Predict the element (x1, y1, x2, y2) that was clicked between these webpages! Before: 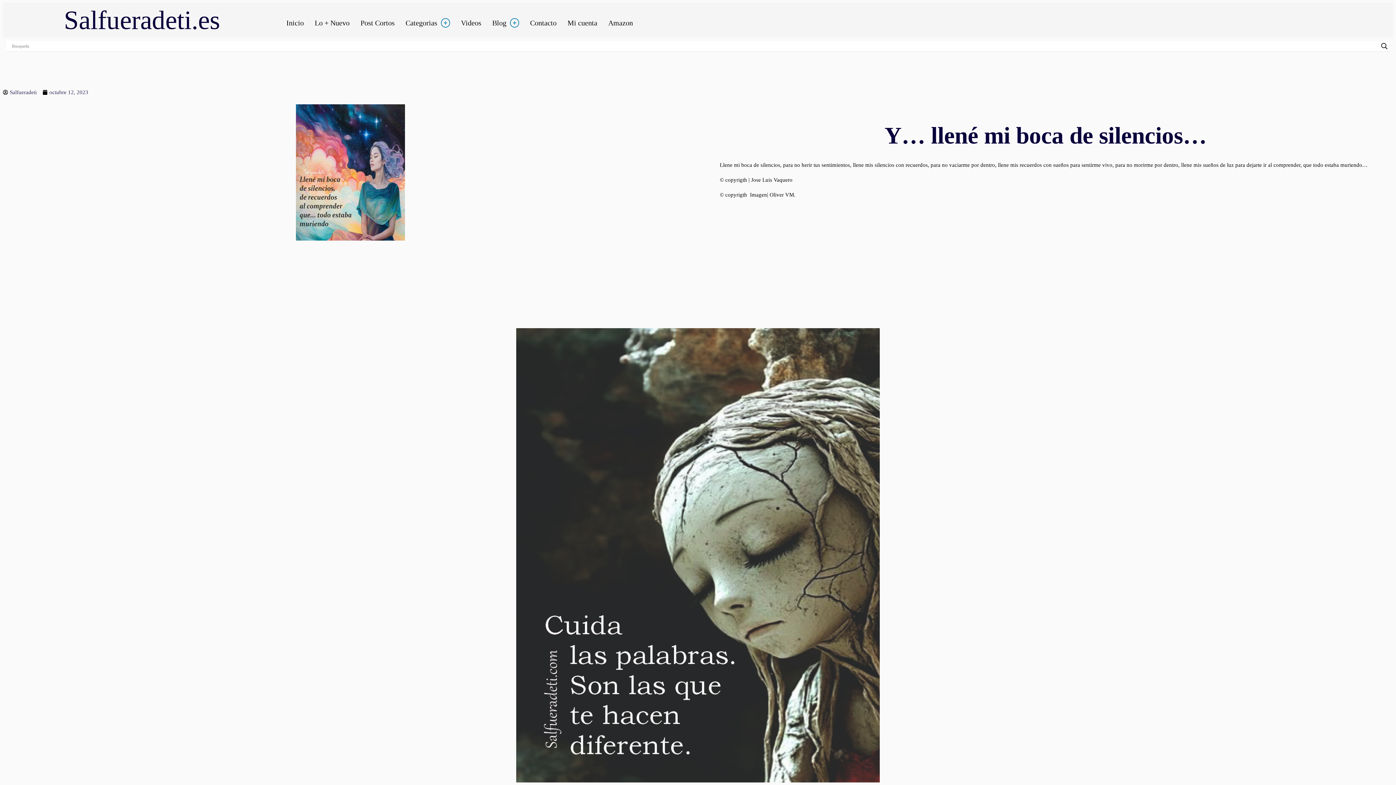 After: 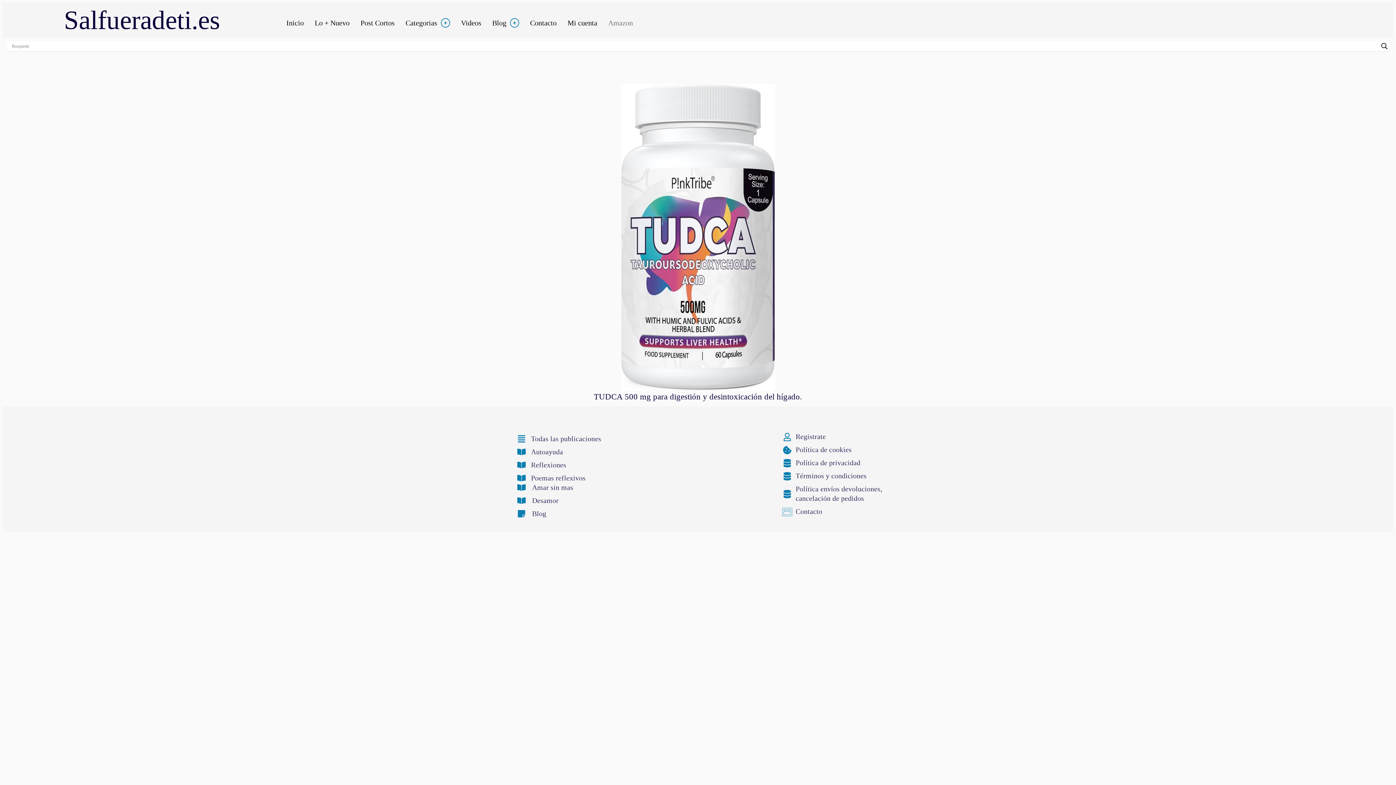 Action: bbox: (602, 8, 638, 37) label: Amazon